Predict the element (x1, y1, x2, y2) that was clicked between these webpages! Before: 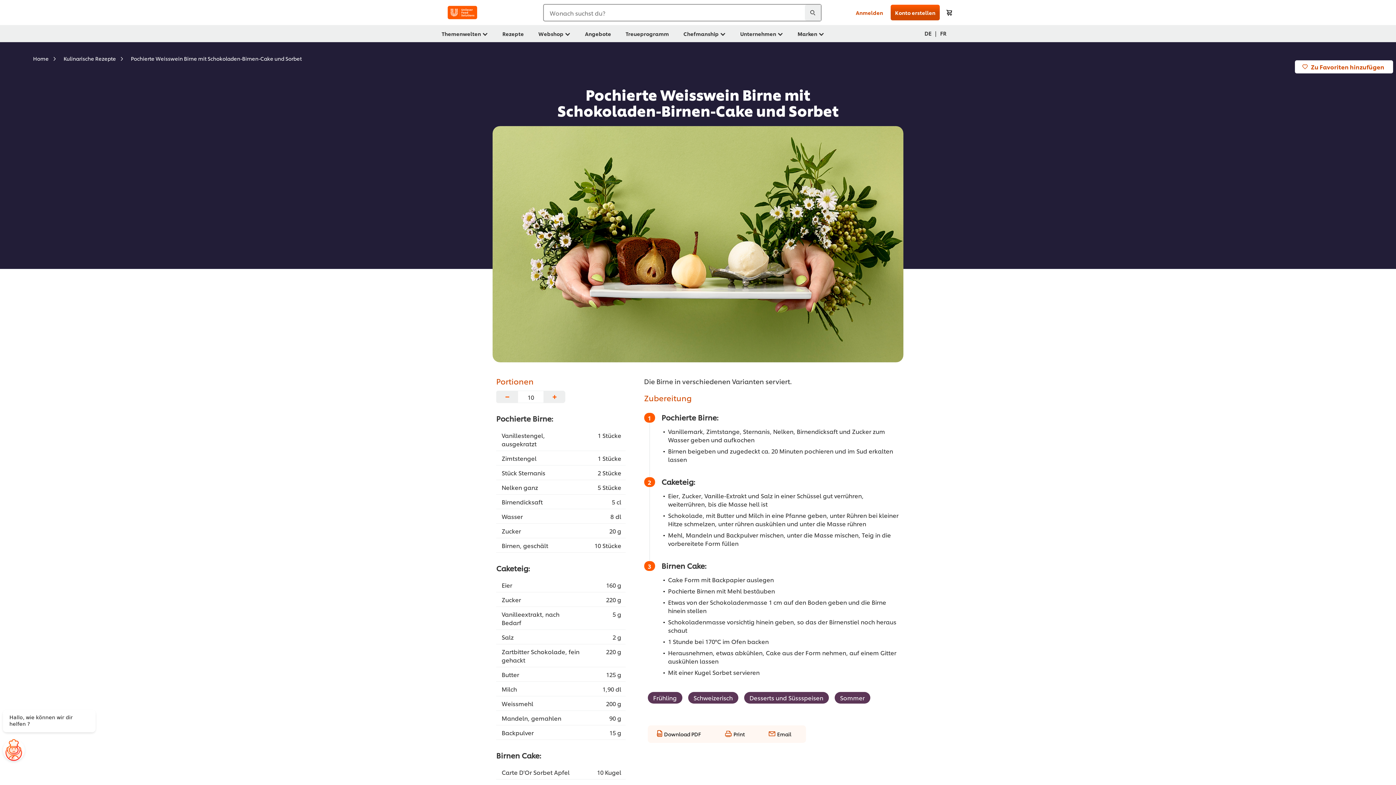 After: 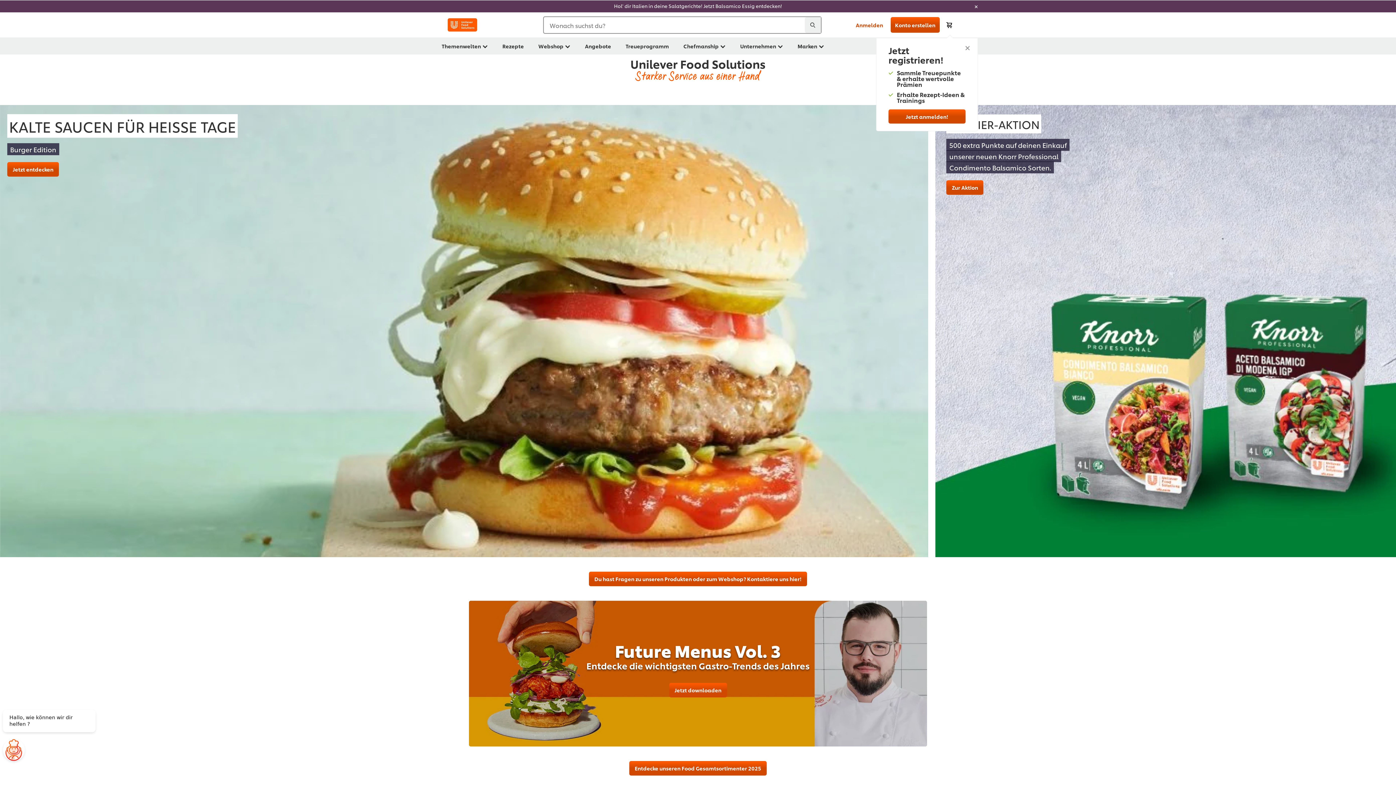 Action: bbox: (441, 2, 483, 22)